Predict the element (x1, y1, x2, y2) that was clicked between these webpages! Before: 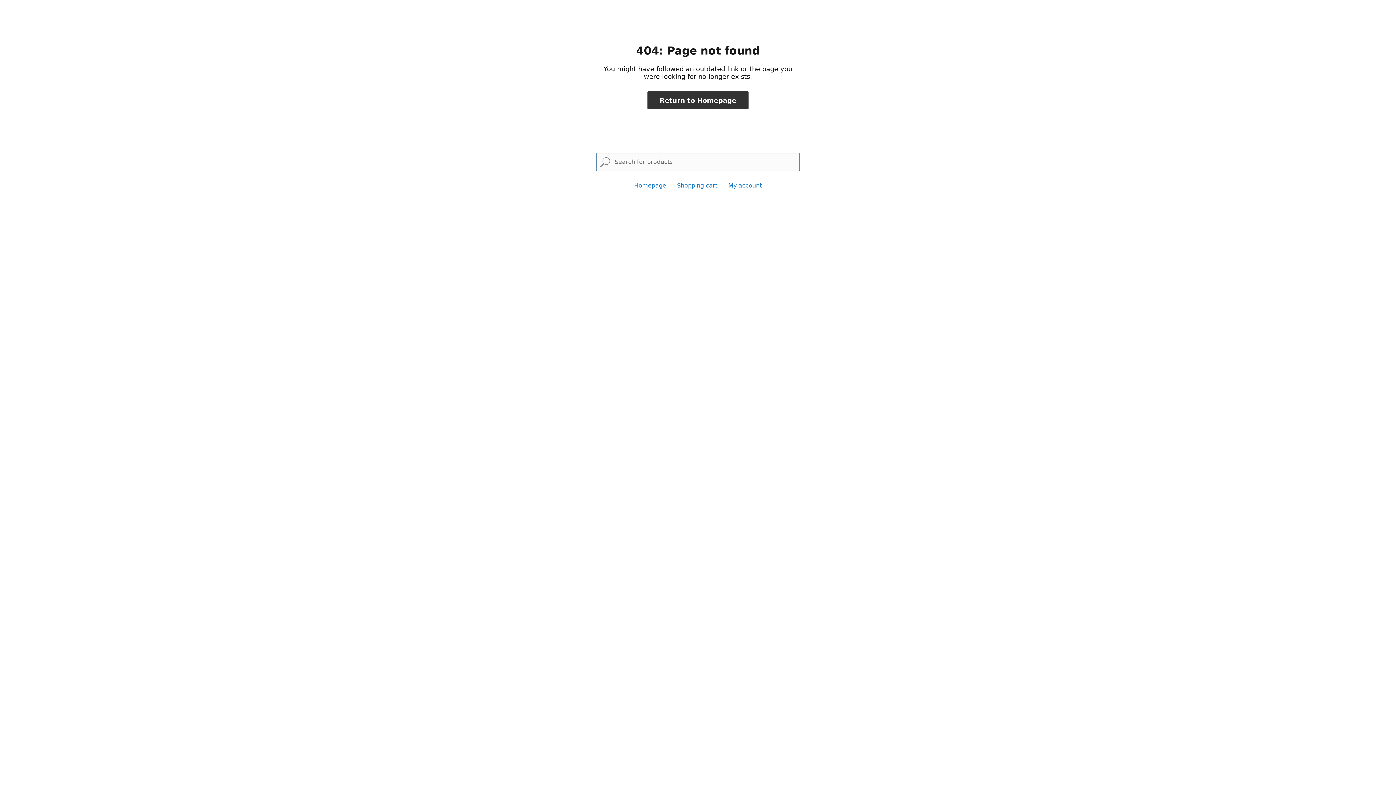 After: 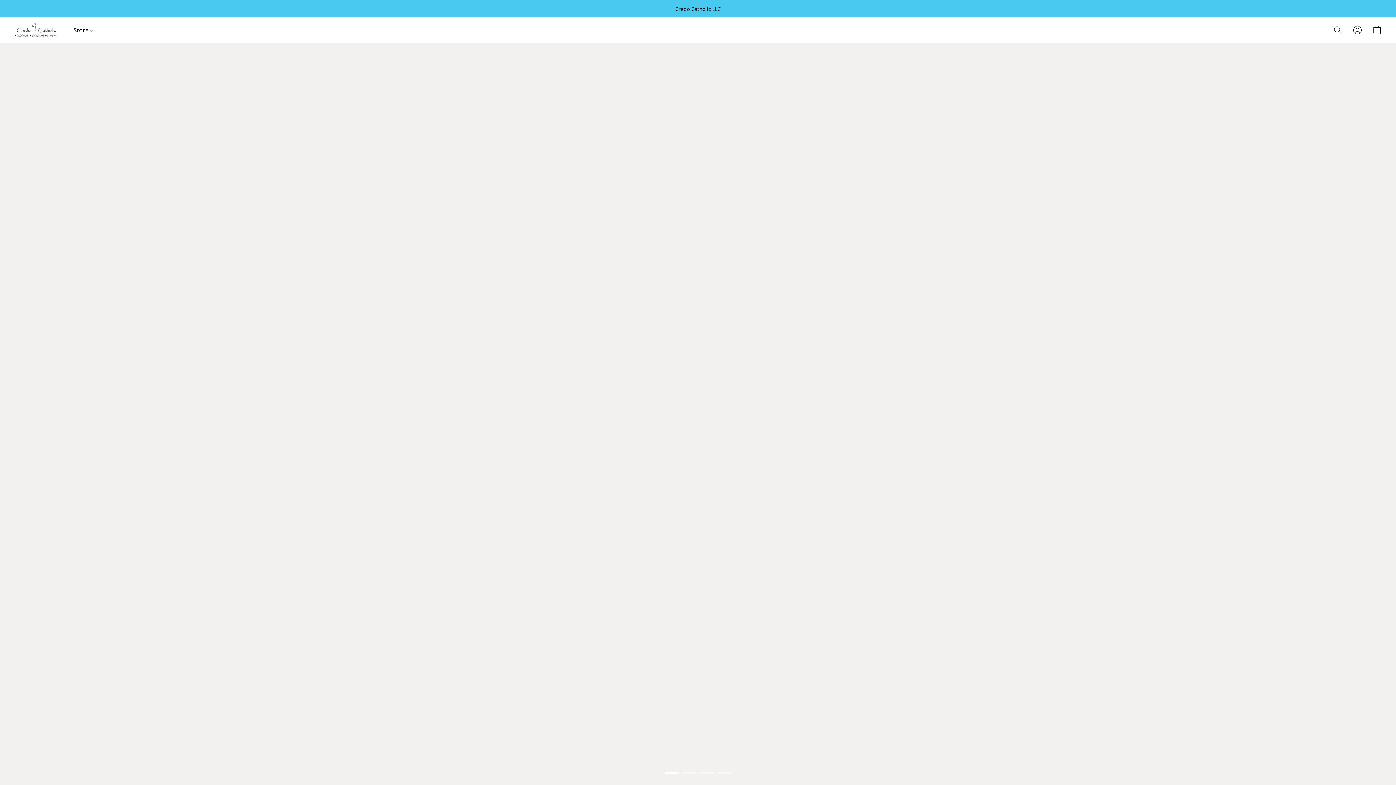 Action: bbox: (634, 182, 666, 189) label: Homepage